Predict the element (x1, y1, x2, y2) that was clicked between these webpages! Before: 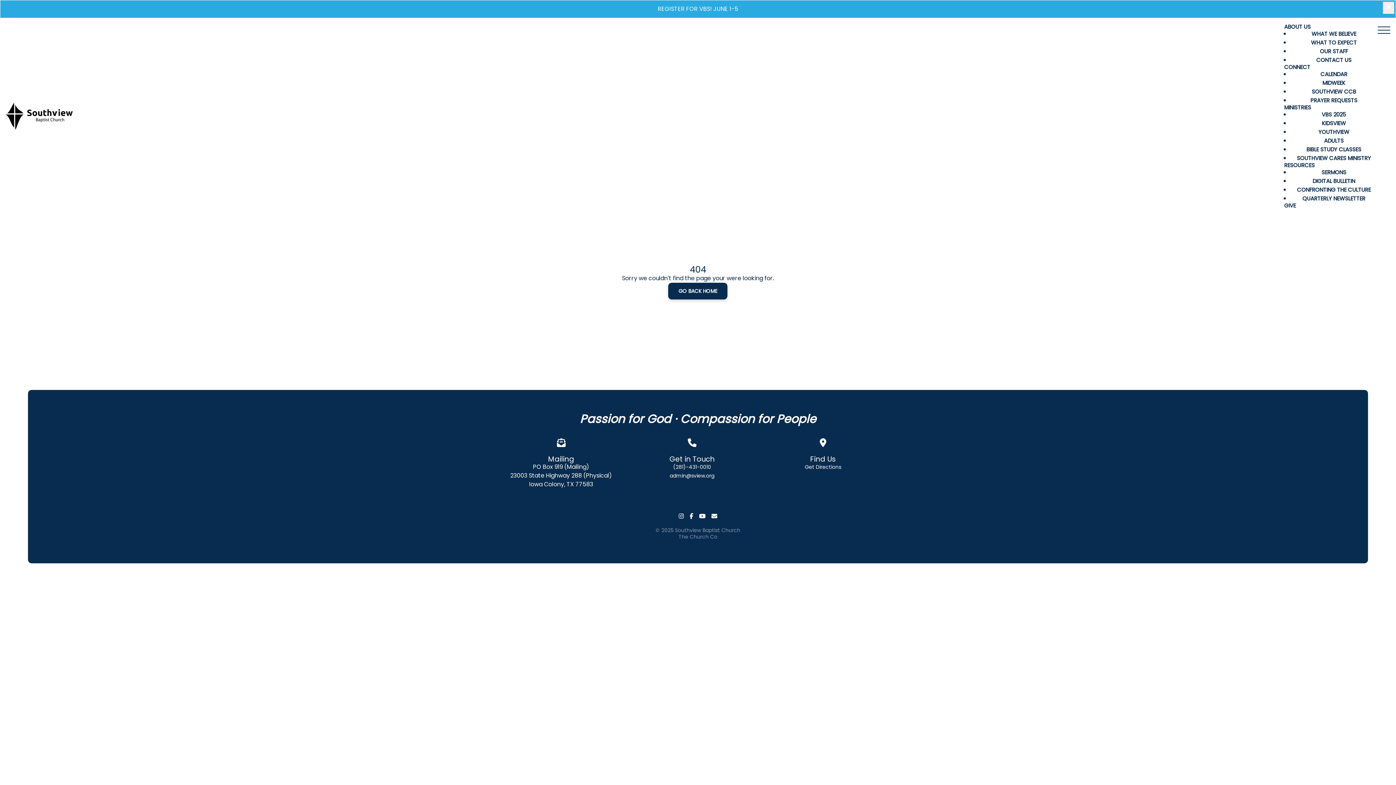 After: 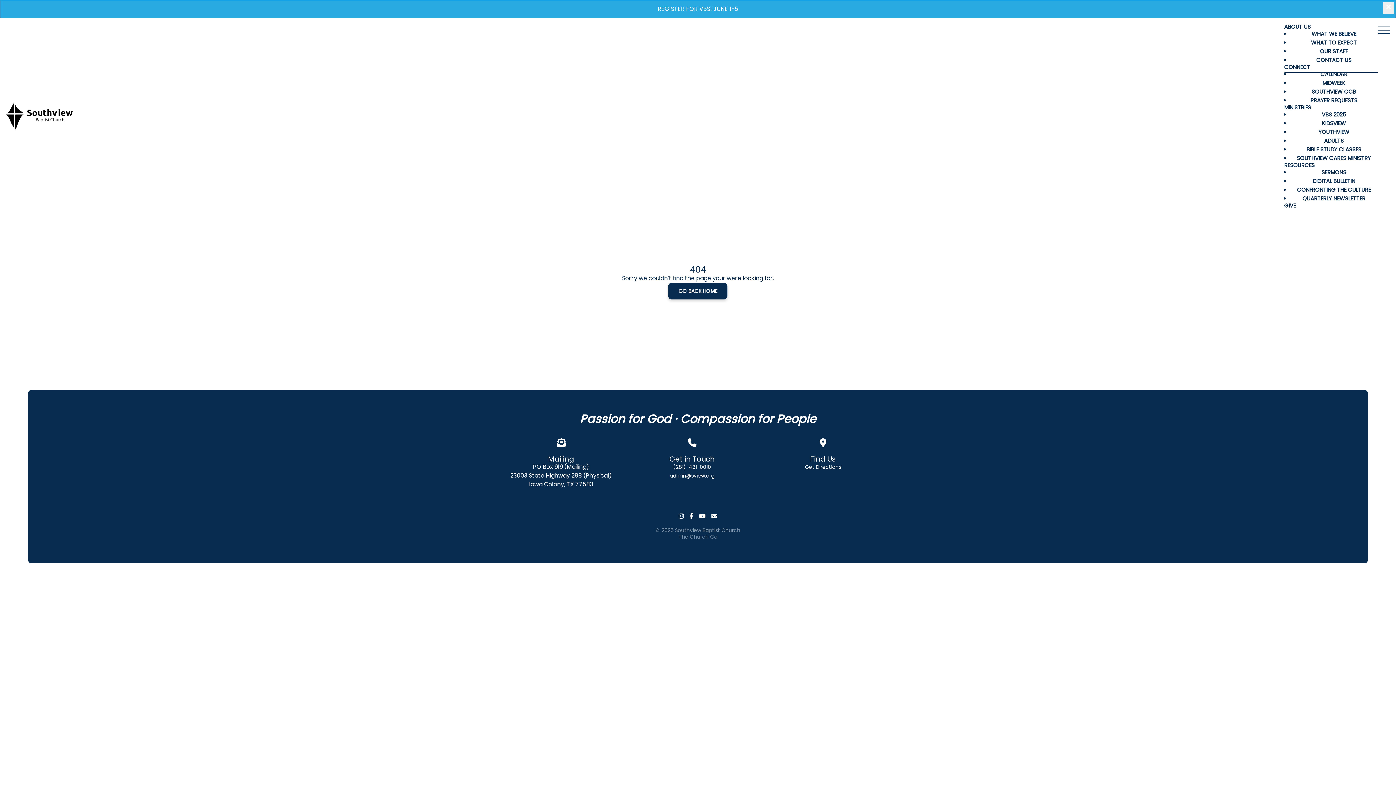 Action: label: PRAYER REQUESTS bbox: (1304, 92, 1364, 108)